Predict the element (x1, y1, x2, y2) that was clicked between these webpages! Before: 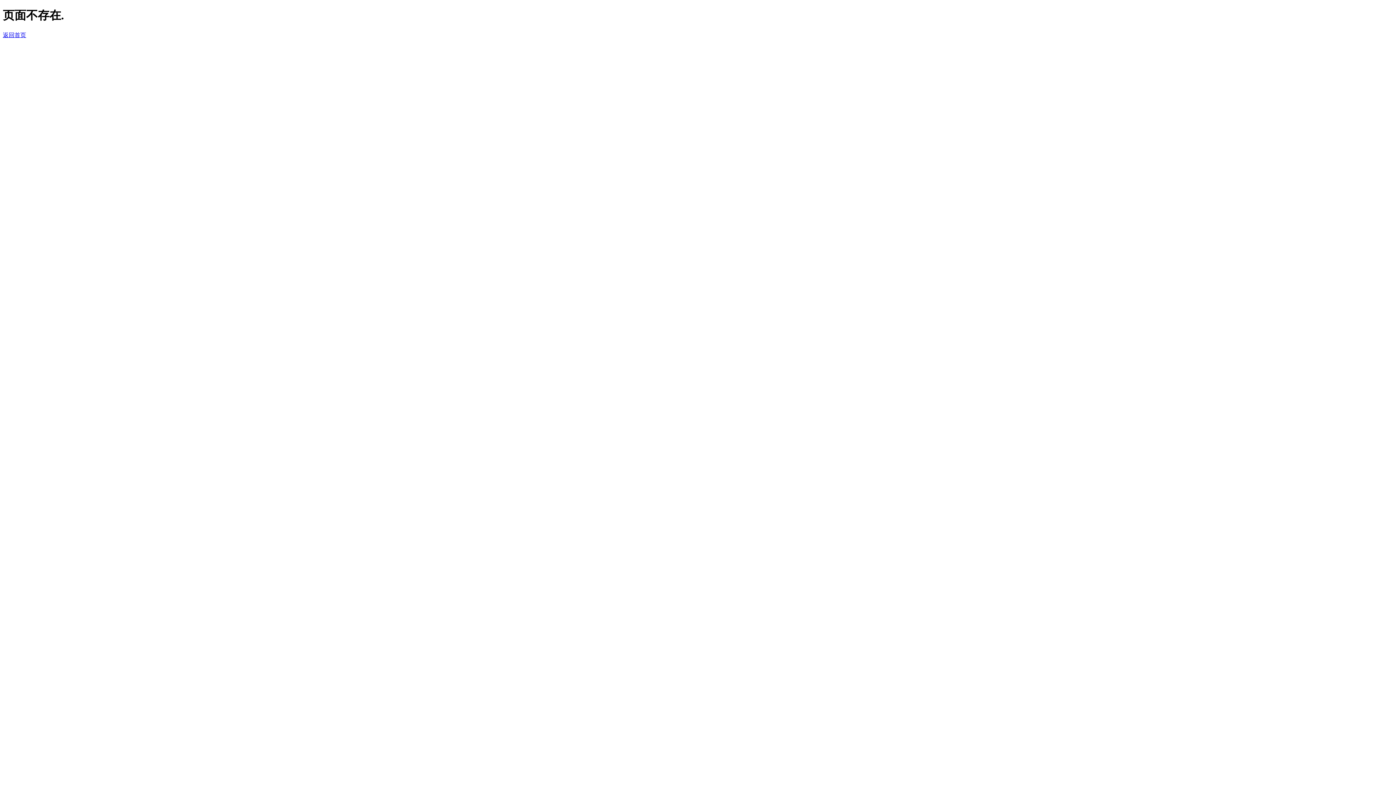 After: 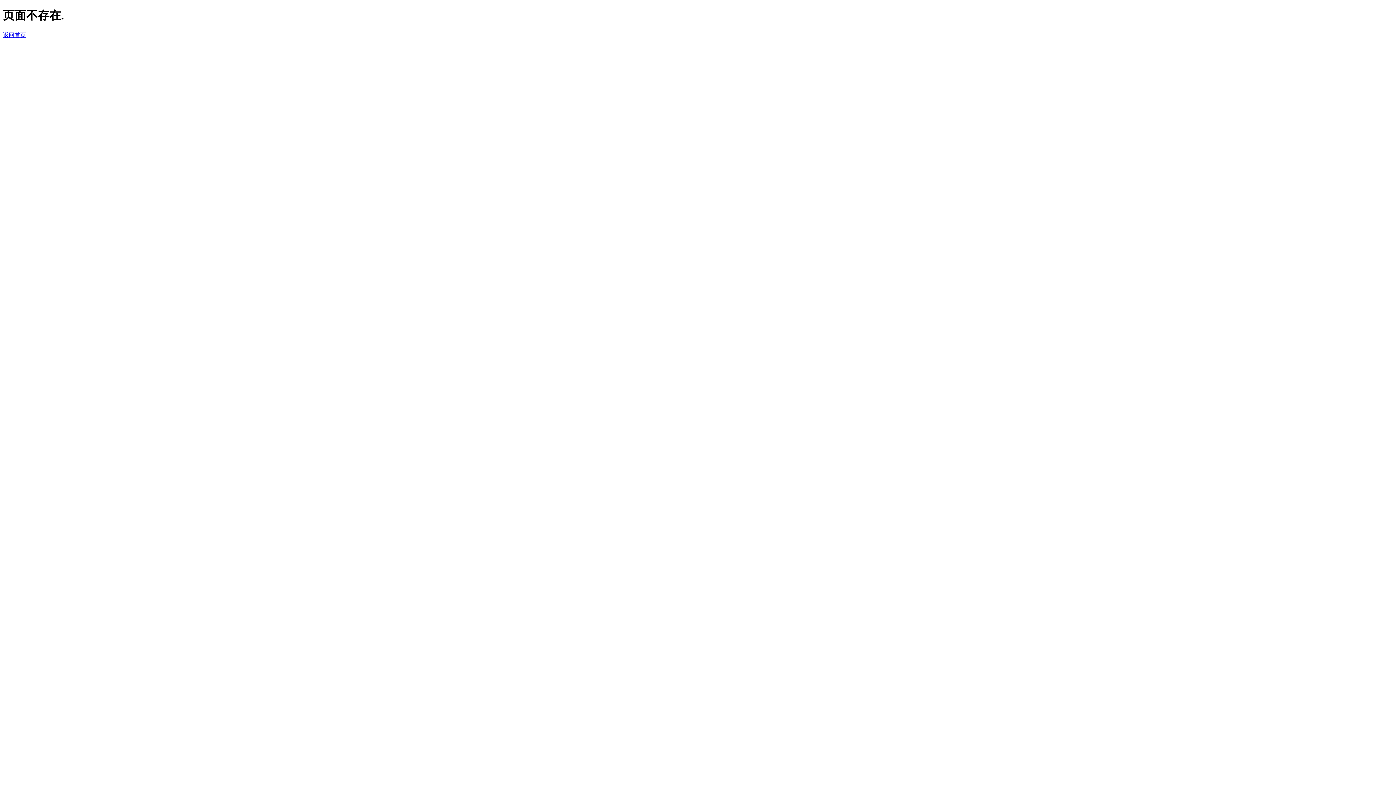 Action: label: 返回首页 bbox: (2, 31, 26, 38)